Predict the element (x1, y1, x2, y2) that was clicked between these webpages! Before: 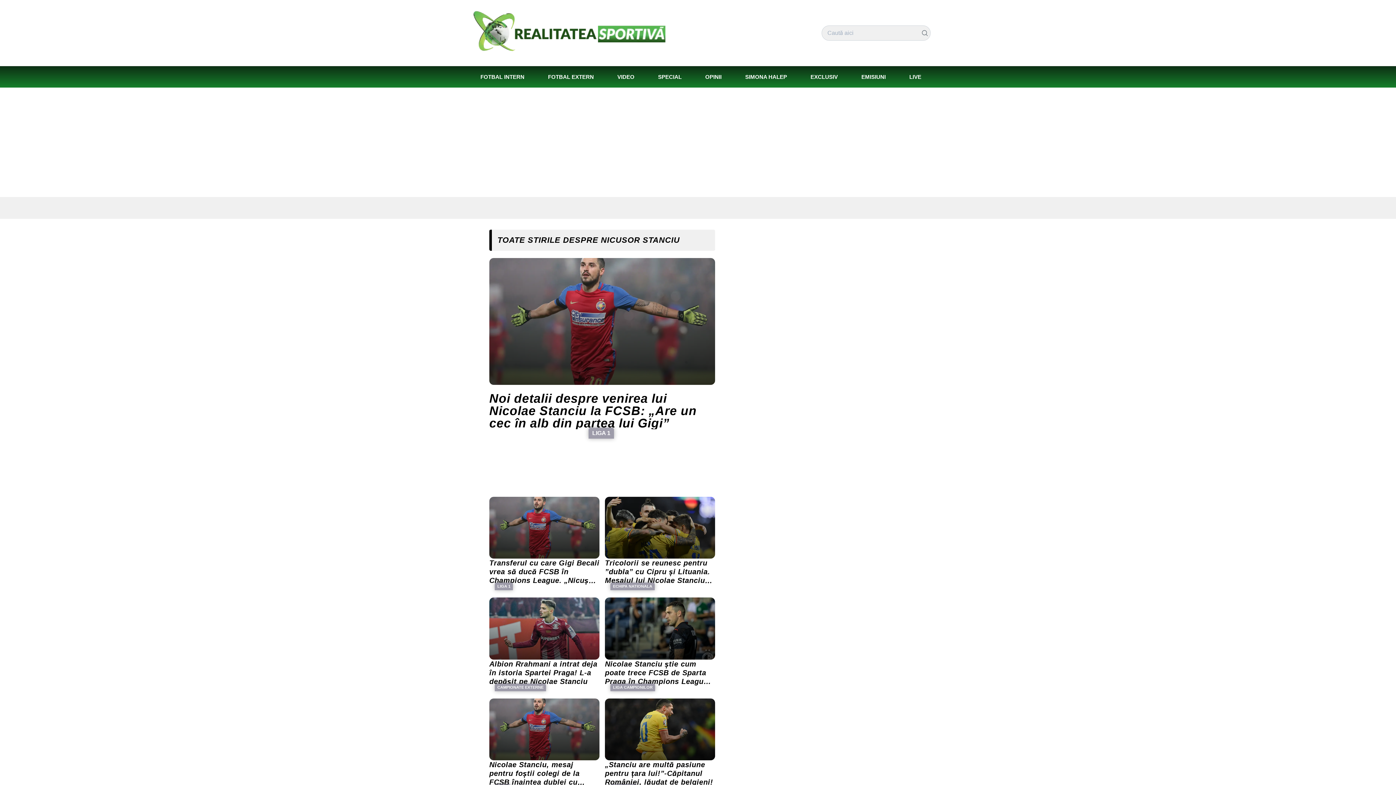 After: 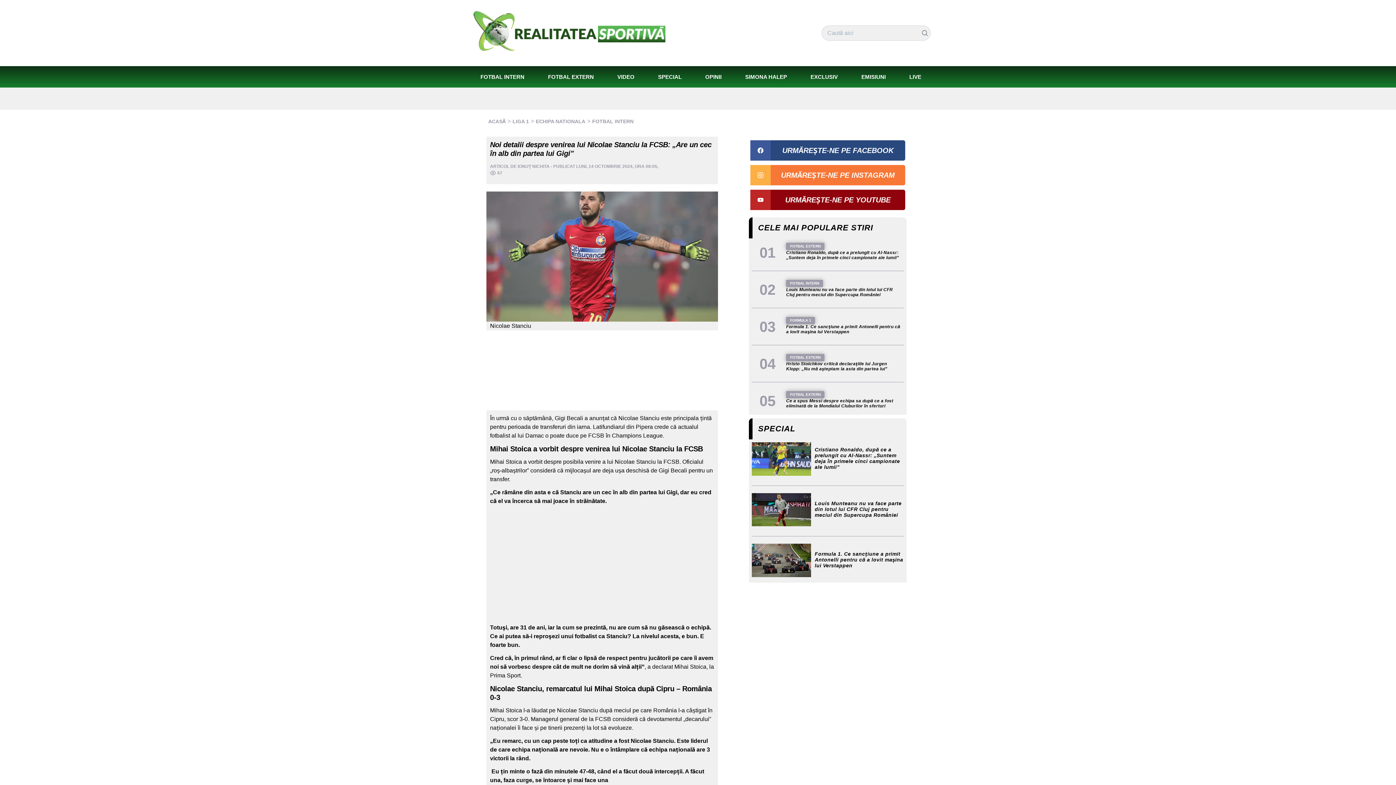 Action: label: LIGA 1
Noi detalii despre venirea lui Nicolae Stanciu la FCSB: „Are un cec în alb din partea lui Gigi” bbox: (489, 258, 715, 429)